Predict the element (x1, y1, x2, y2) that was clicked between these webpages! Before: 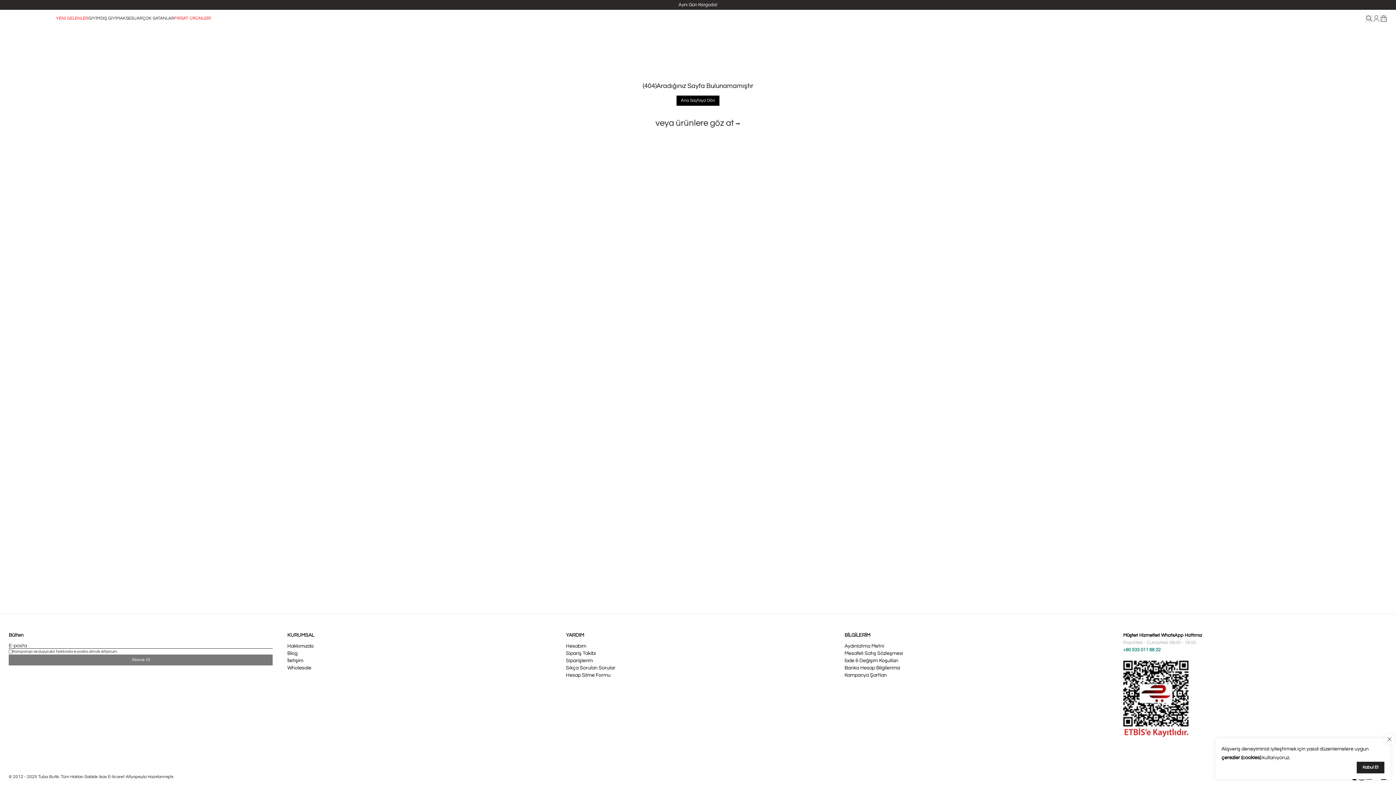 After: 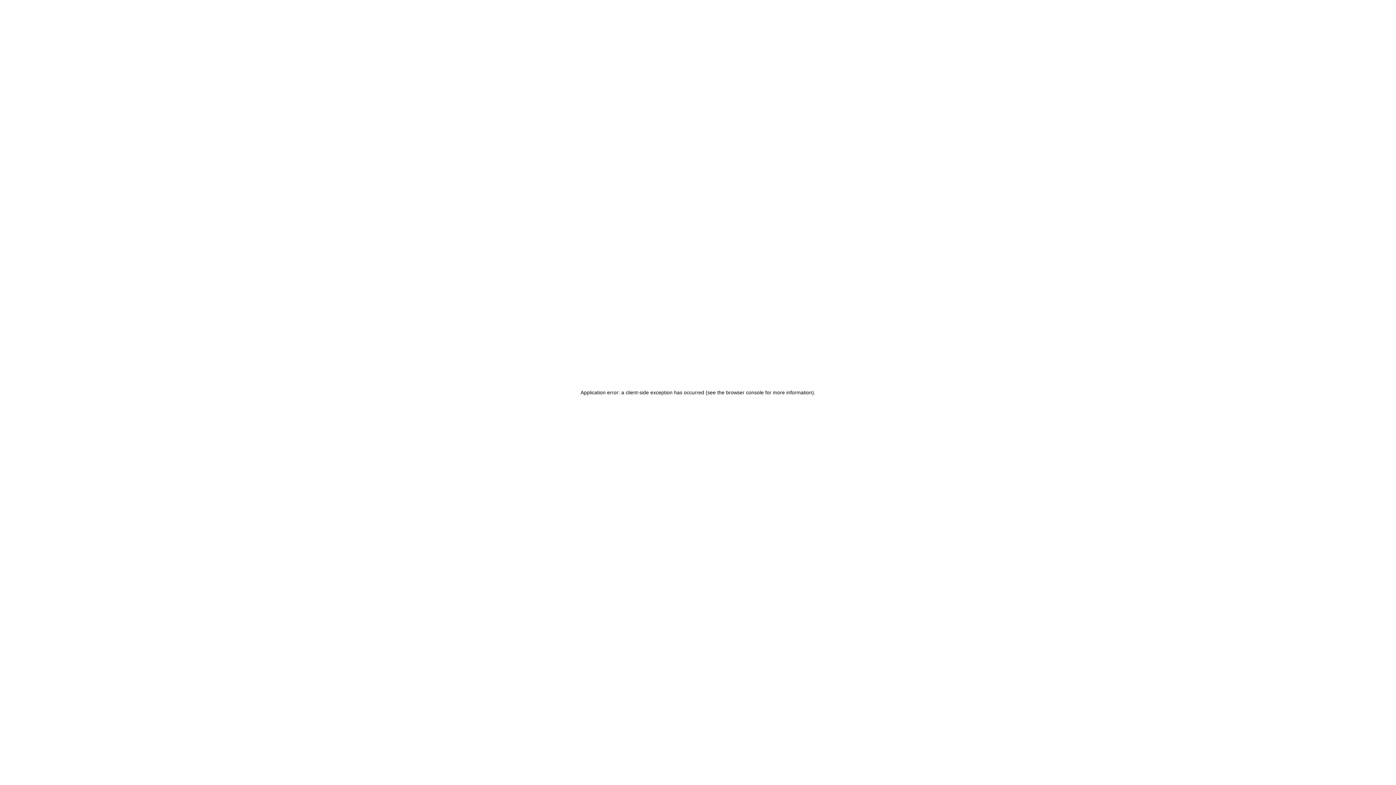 Action: label: FIRSAT ÜRÜNLERİ bbox: (174, 16, 210, 20)